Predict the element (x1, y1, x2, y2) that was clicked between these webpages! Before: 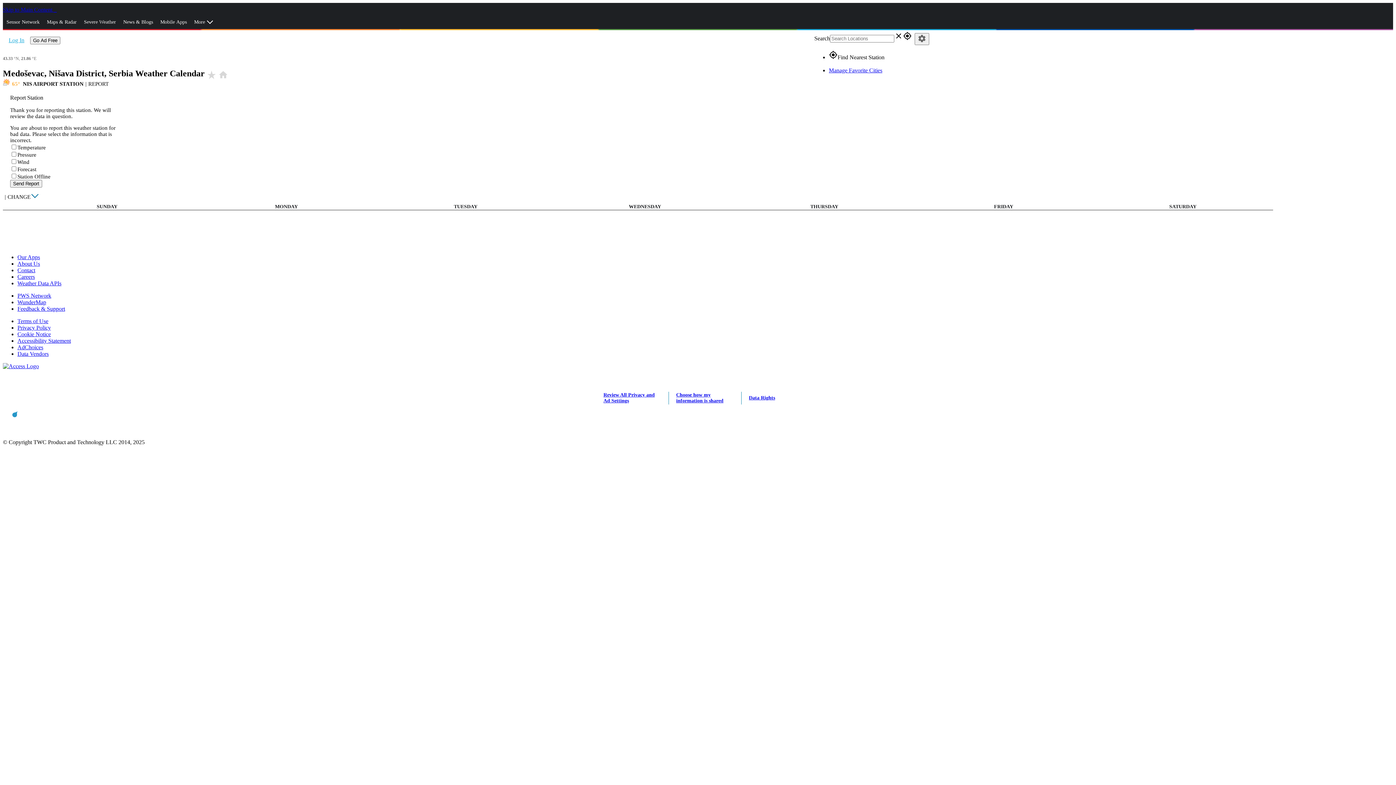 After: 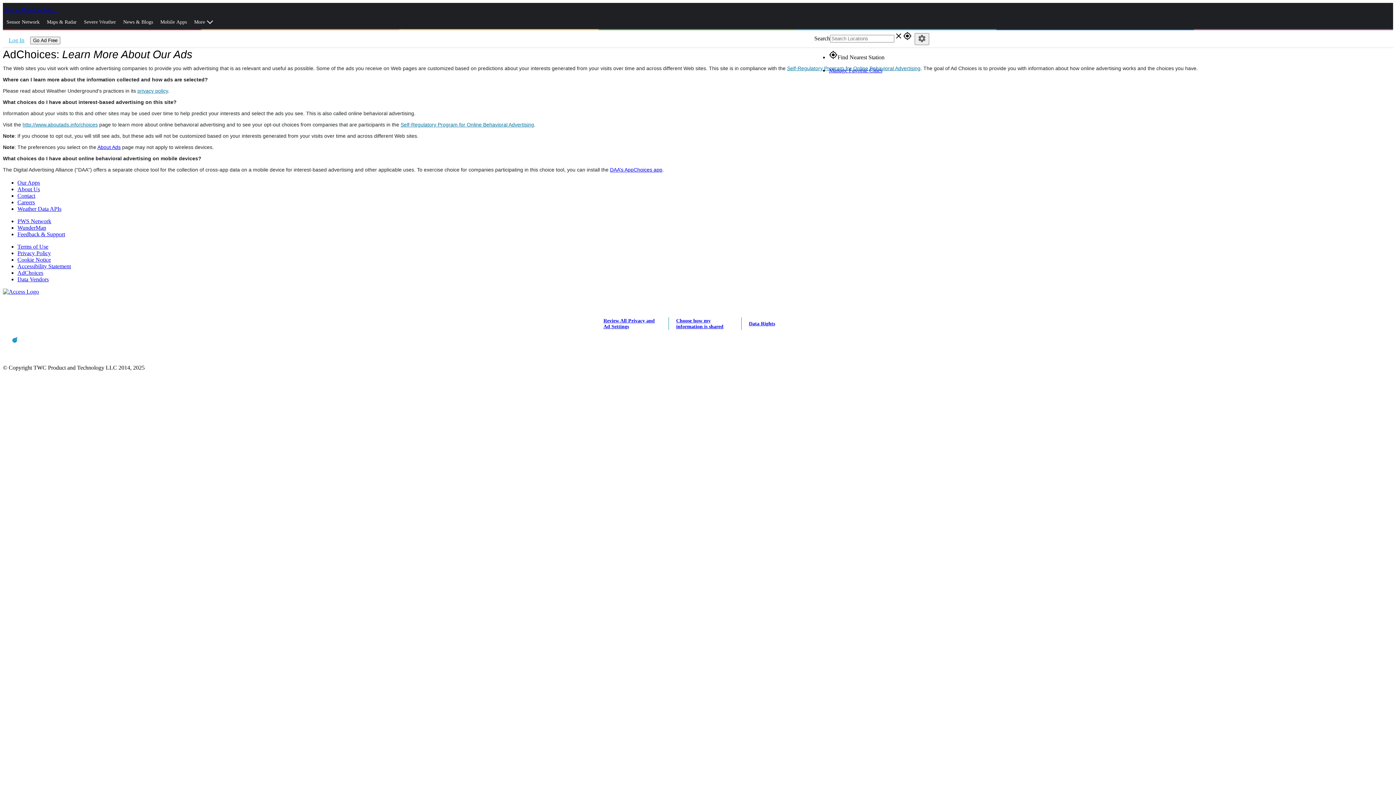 Action: label: AdChoices bbox: (17, 344, 43, 350)